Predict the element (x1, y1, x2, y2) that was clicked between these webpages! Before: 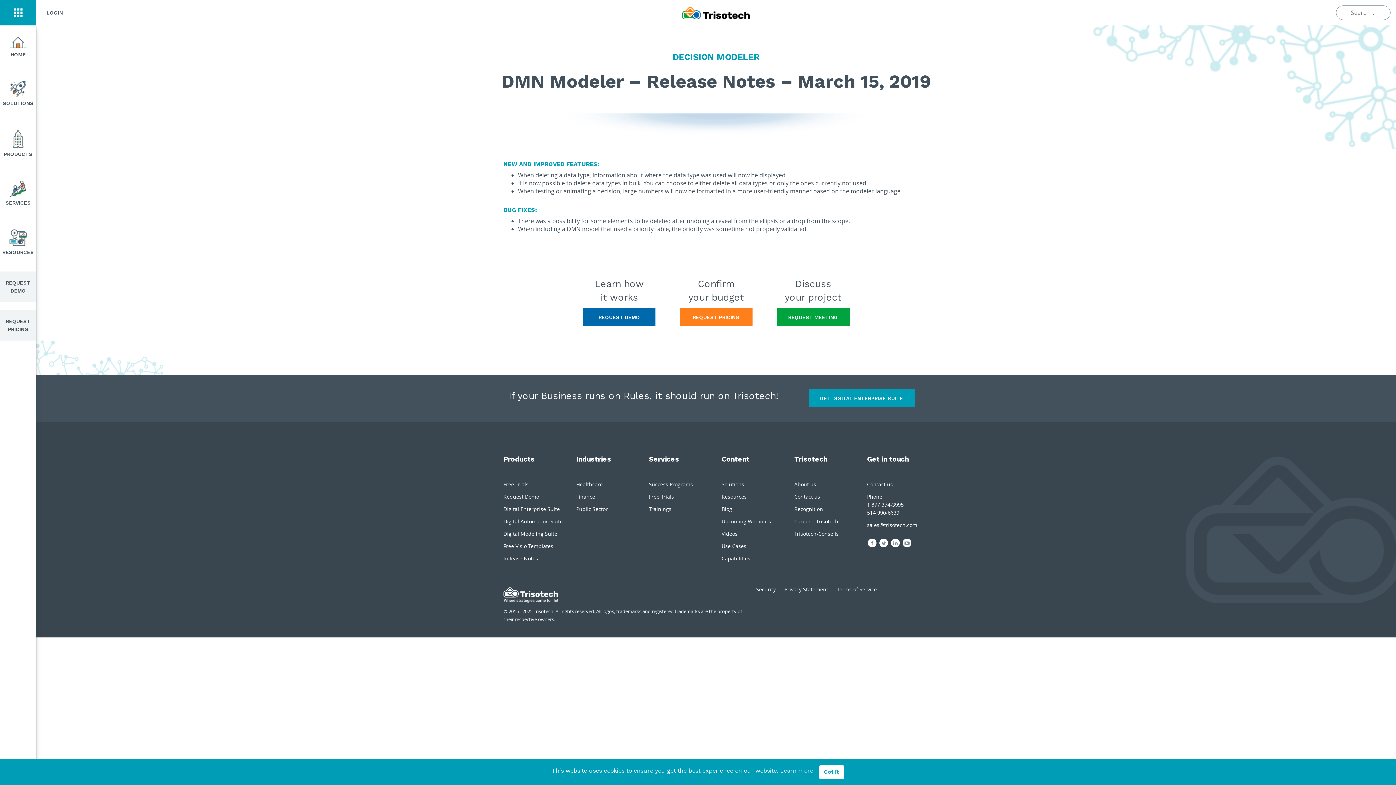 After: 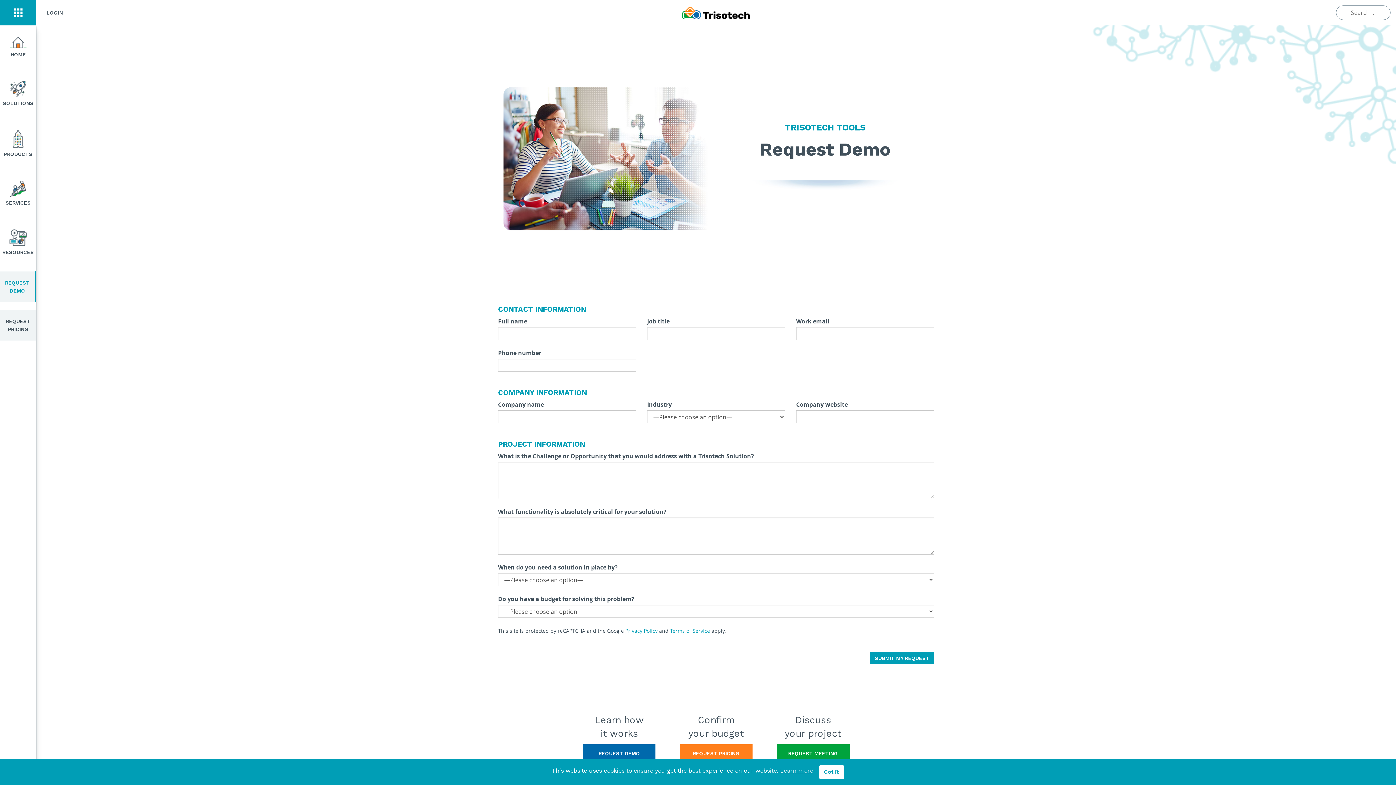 Action: label: Request Demo bbox: (503, 493, 539, 500)